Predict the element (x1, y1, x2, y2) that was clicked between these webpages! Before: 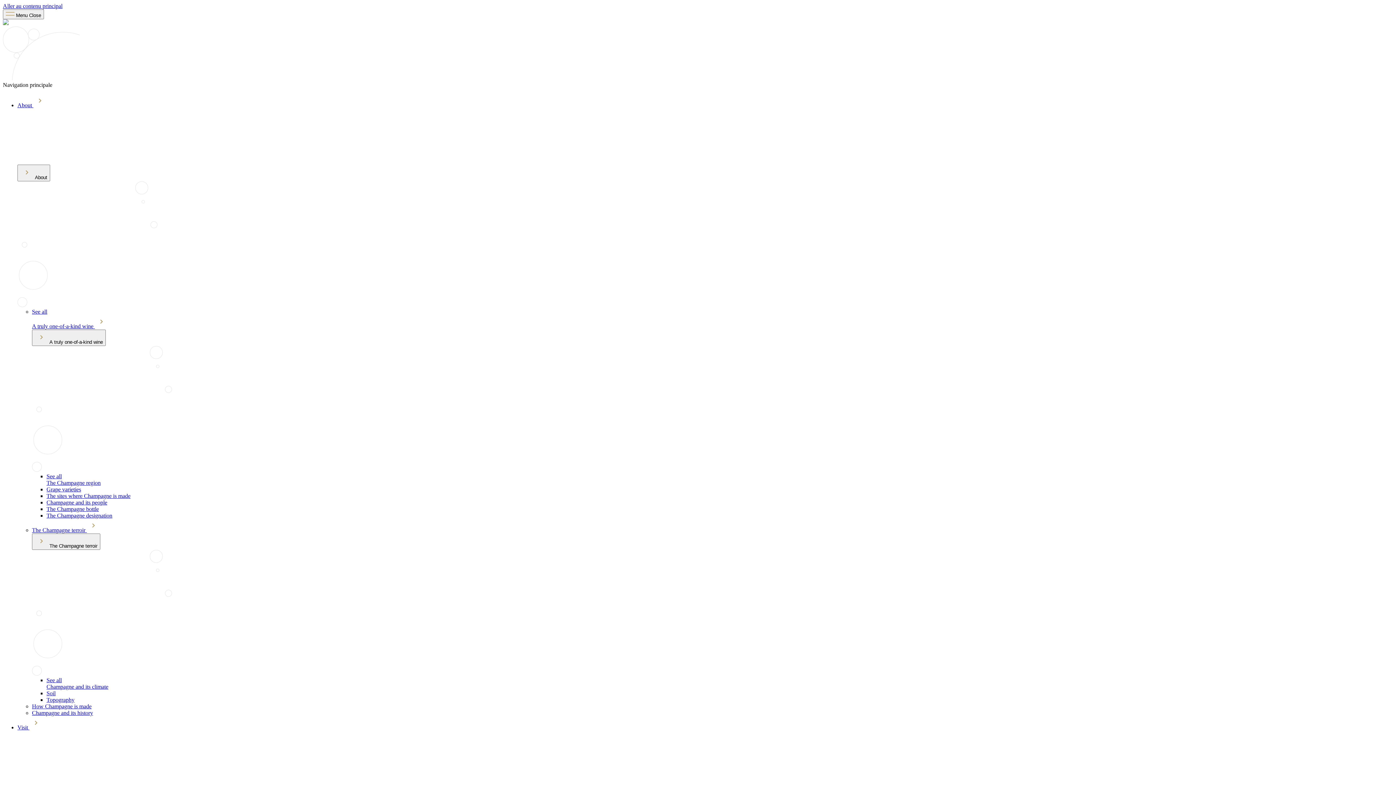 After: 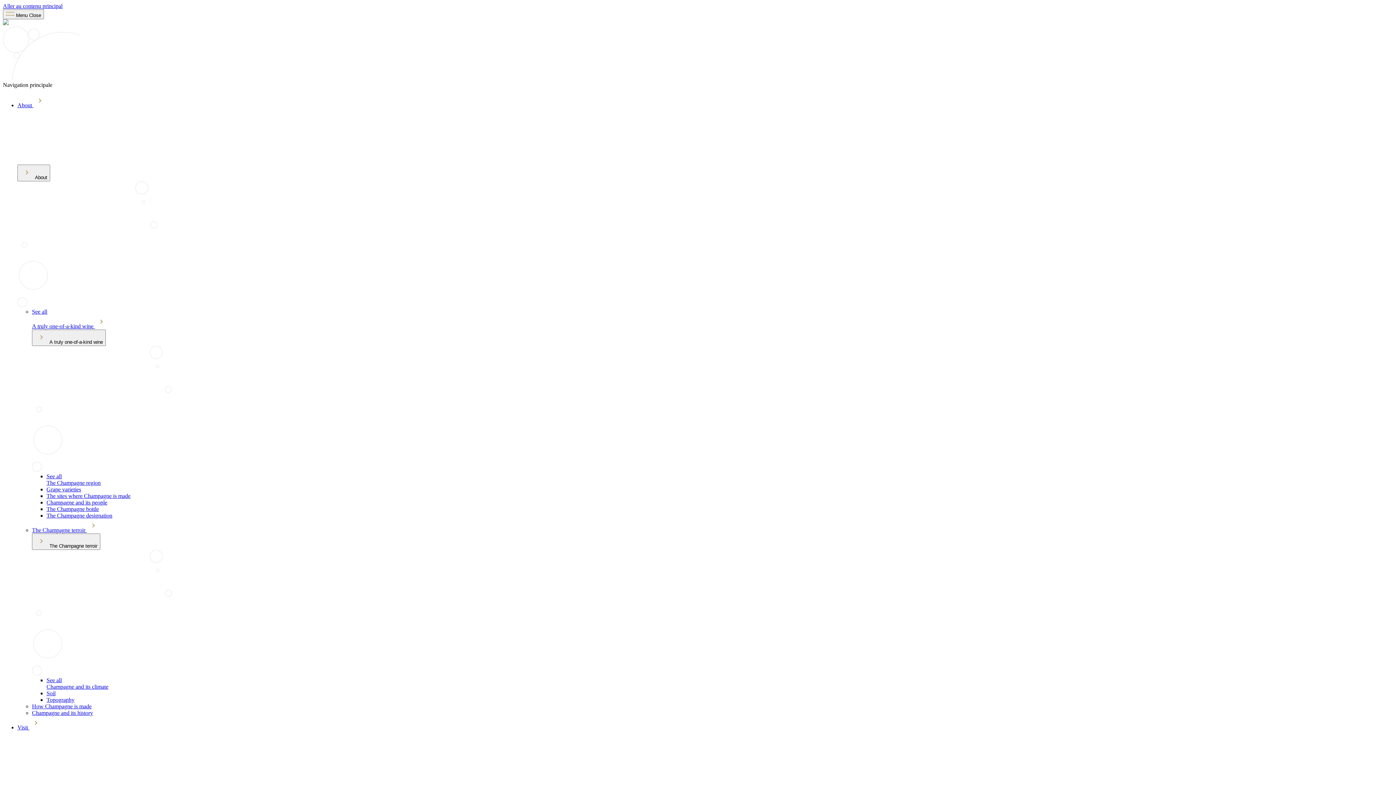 Action: bbox: (17, 724, 42, 730) label: Visit 